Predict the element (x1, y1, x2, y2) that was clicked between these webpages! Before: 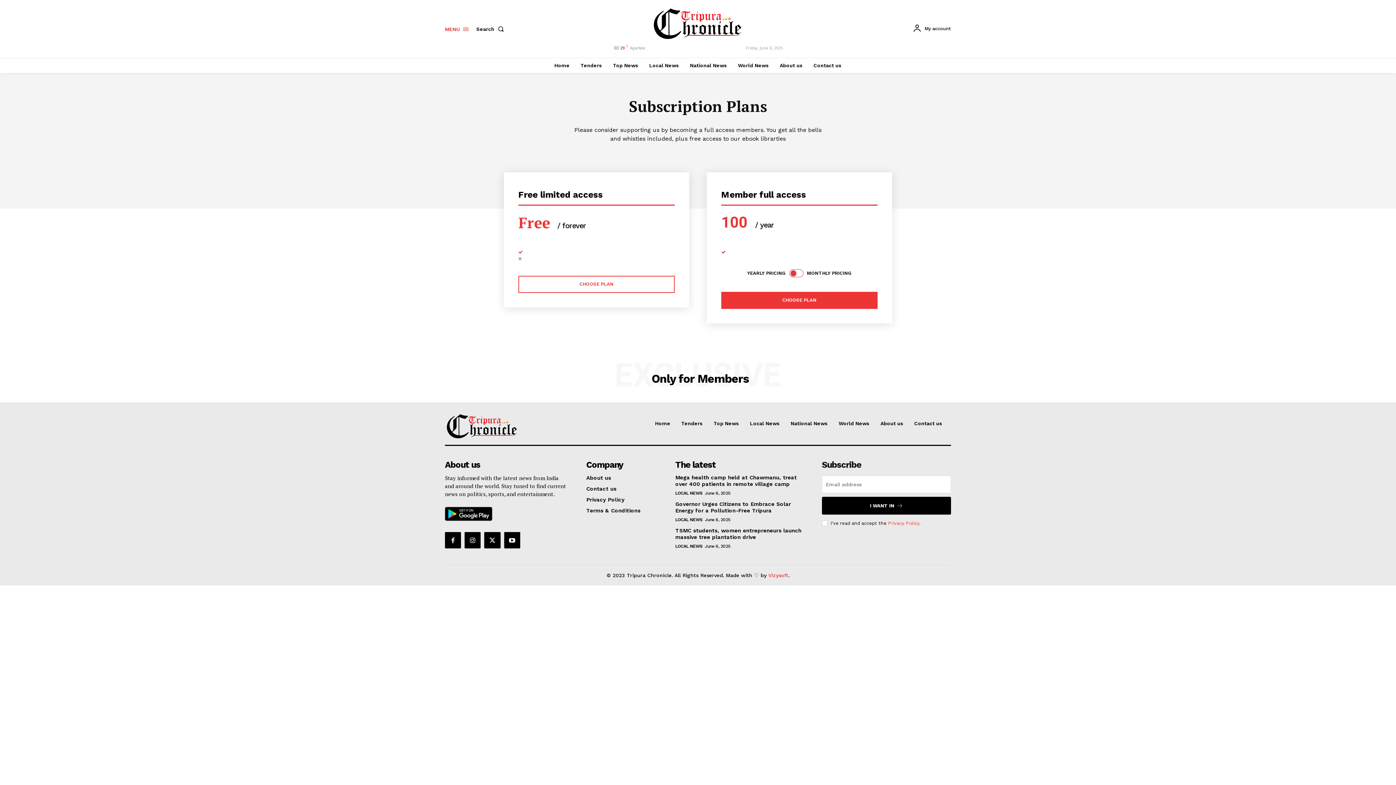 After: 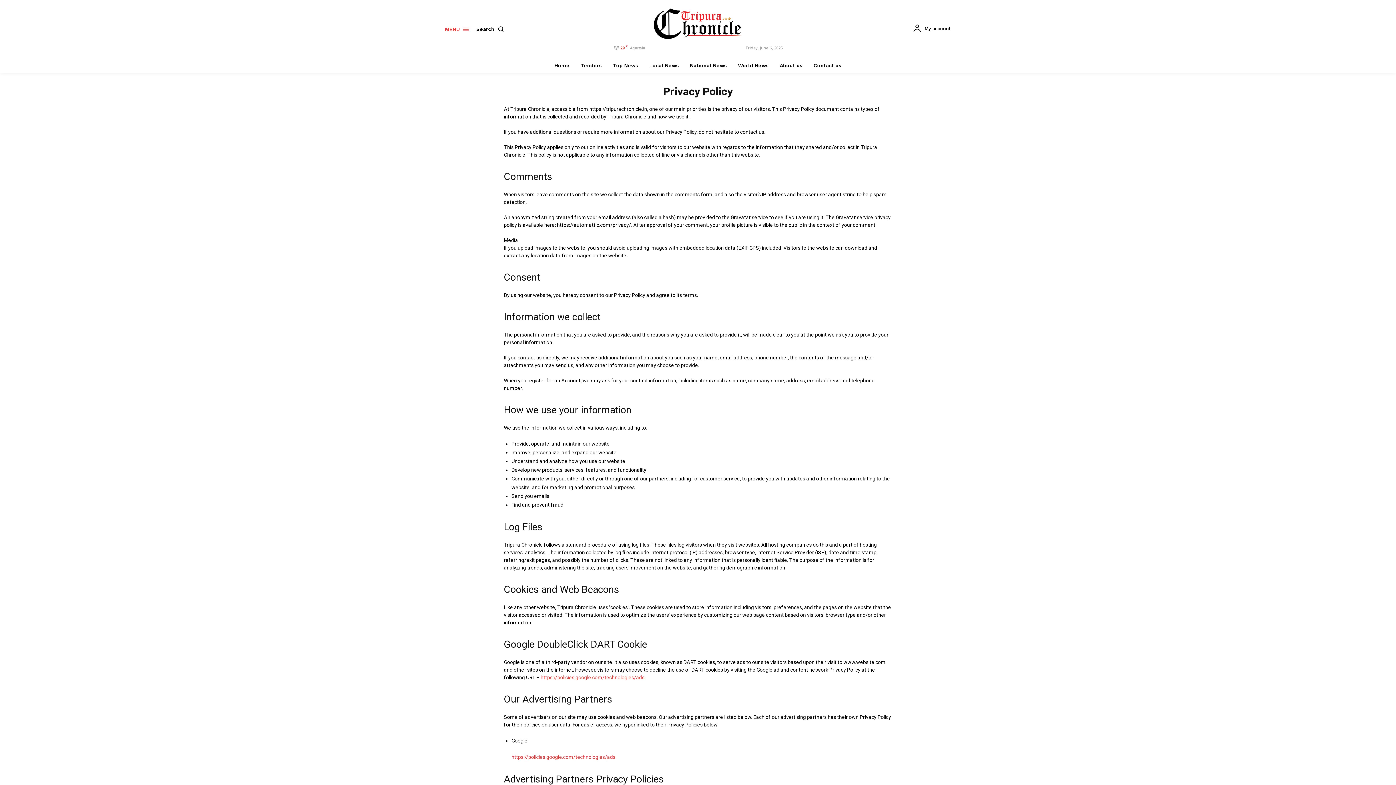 Action: bbox: (586, 496, 658, 503) label: Privacy Policy